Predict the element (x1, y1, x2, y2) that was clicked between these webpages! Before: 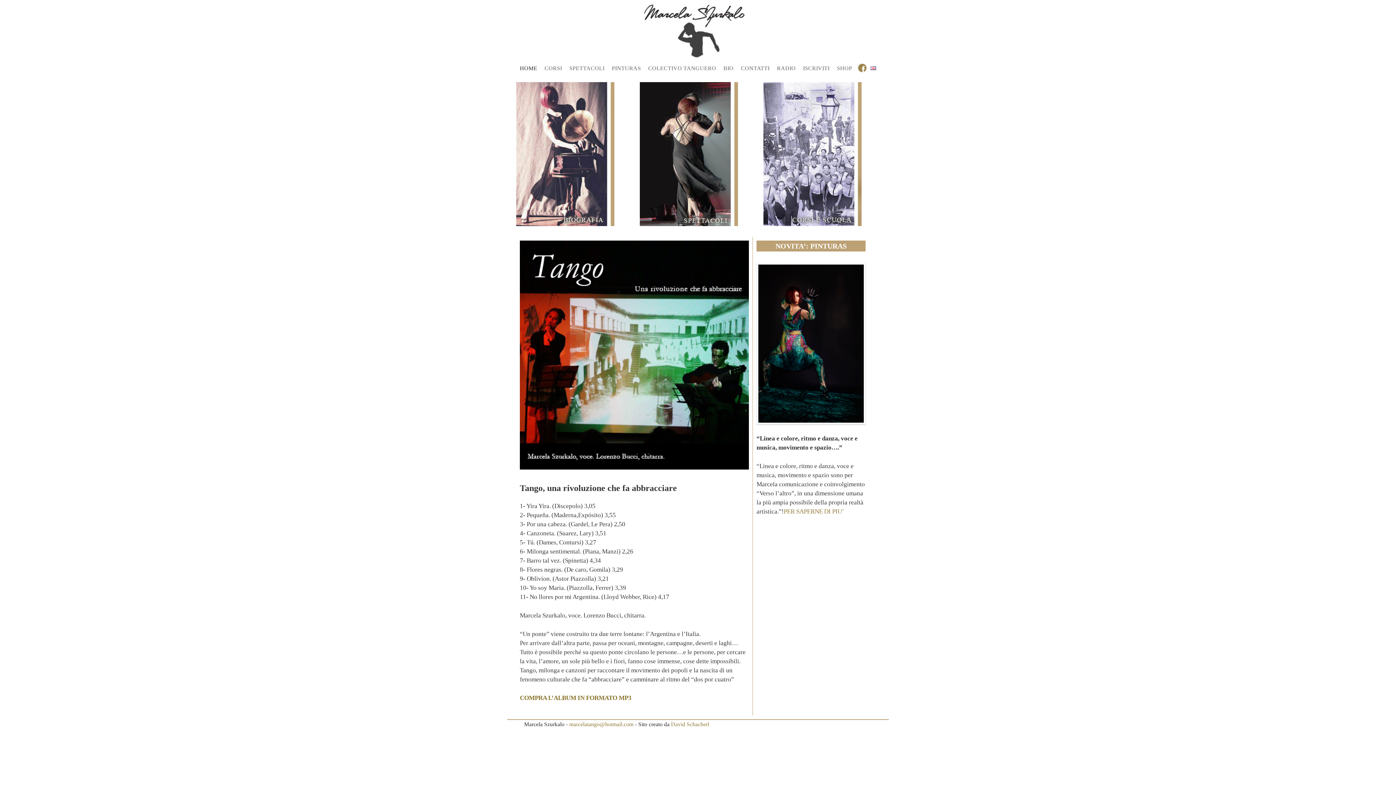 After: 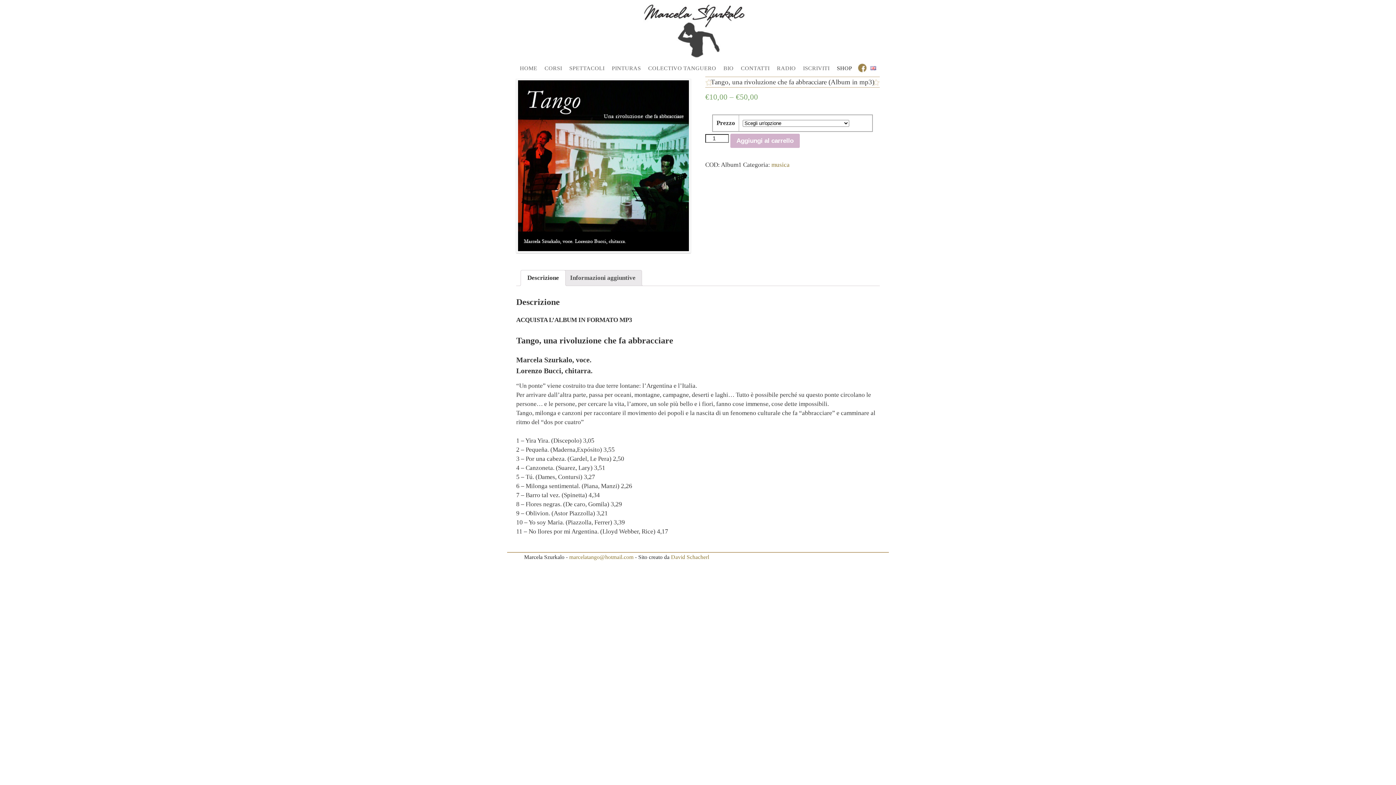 Action: label: SHOP bbox: (833, 61, 856, 75)